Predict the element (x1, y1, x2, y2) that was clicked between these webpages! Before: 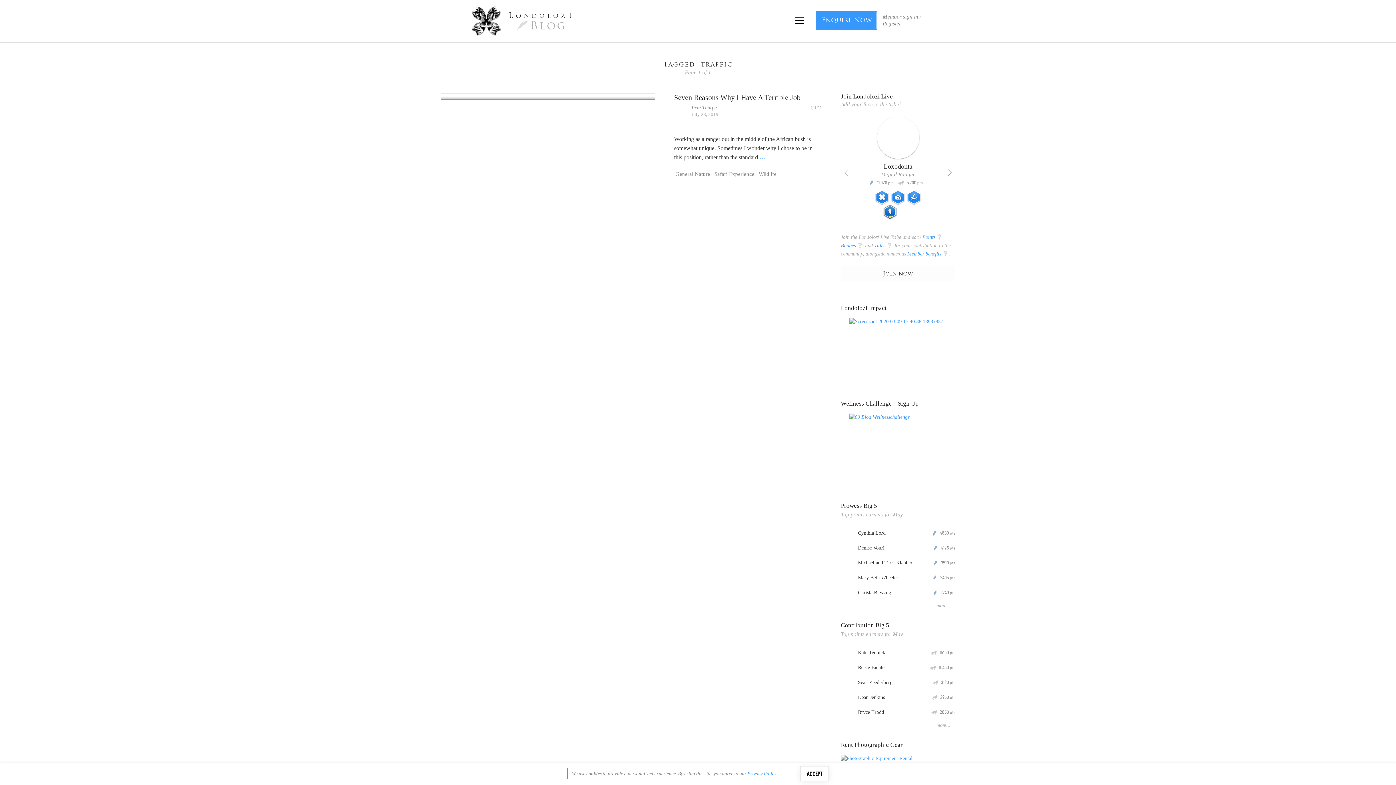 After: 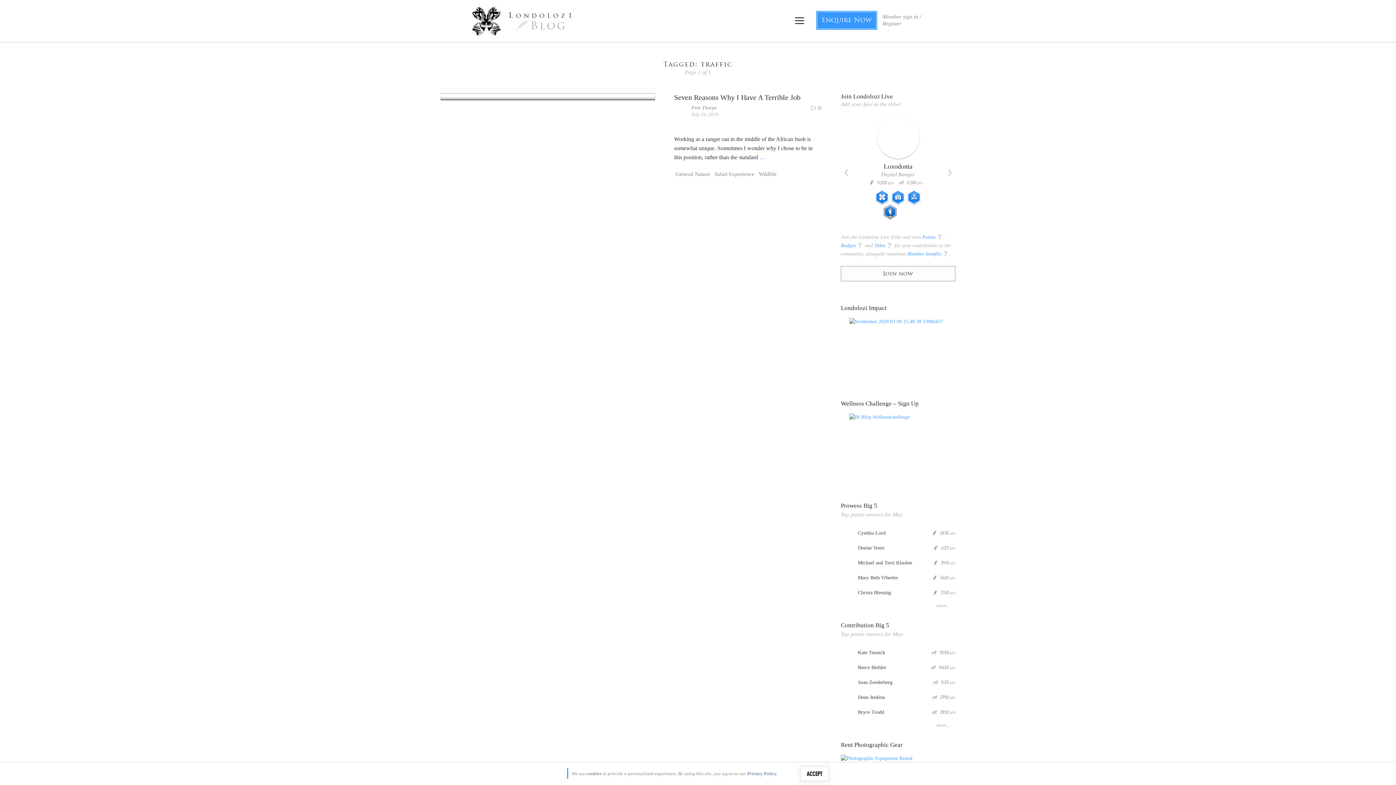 Action: bbox: (747, 771, 776, 776) label: Privacy Policy